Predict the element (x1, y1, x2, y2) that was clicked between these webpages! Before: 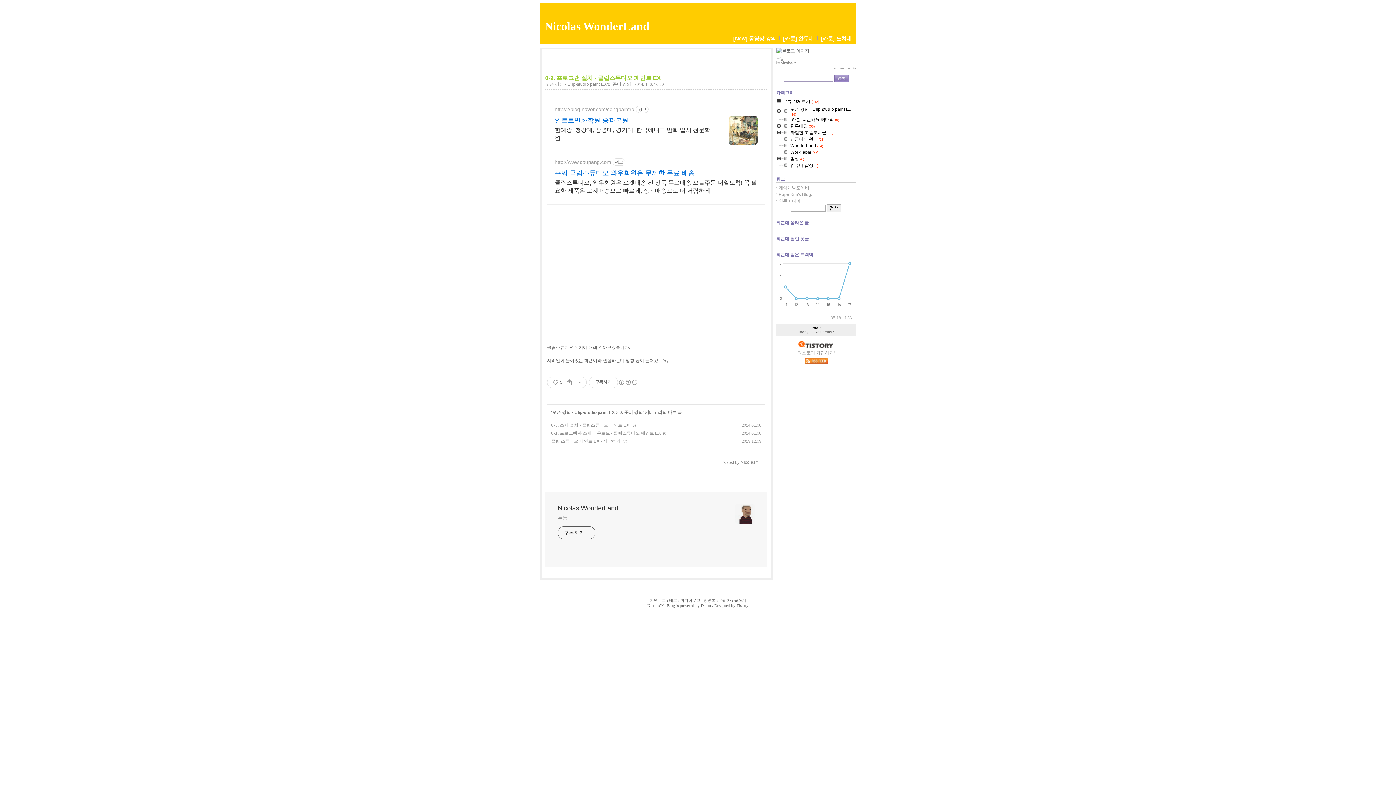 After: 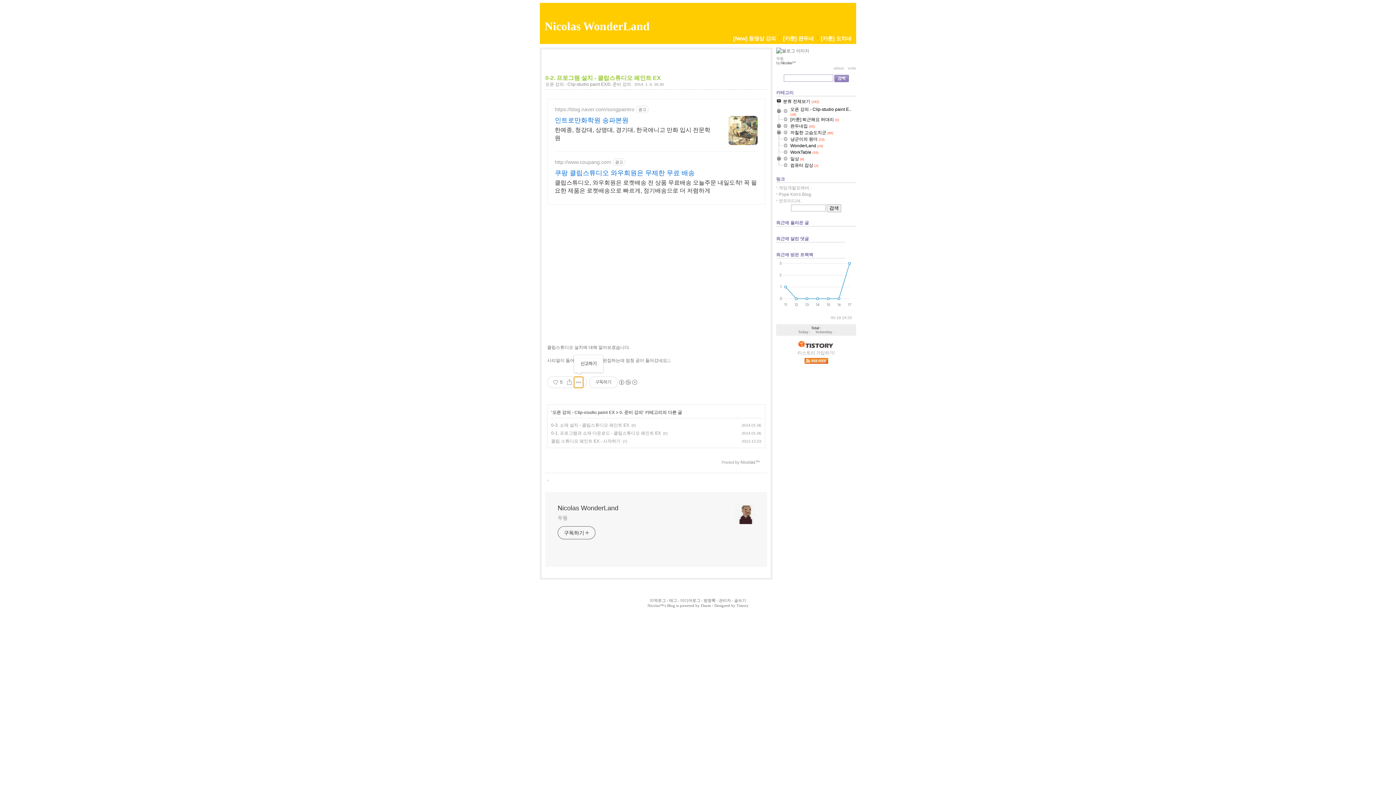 Action: bbox: (574, 377, 583, 388) label: 게시글 관리